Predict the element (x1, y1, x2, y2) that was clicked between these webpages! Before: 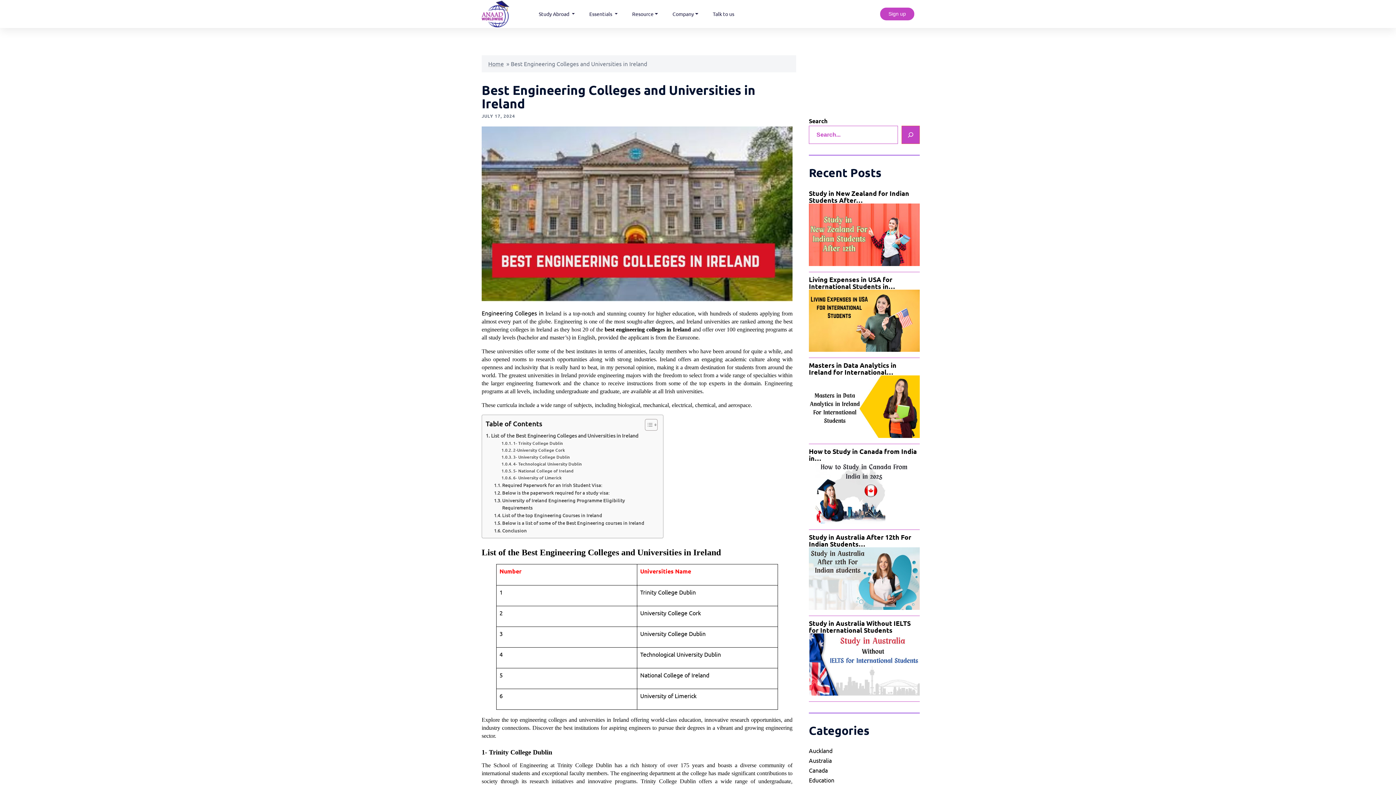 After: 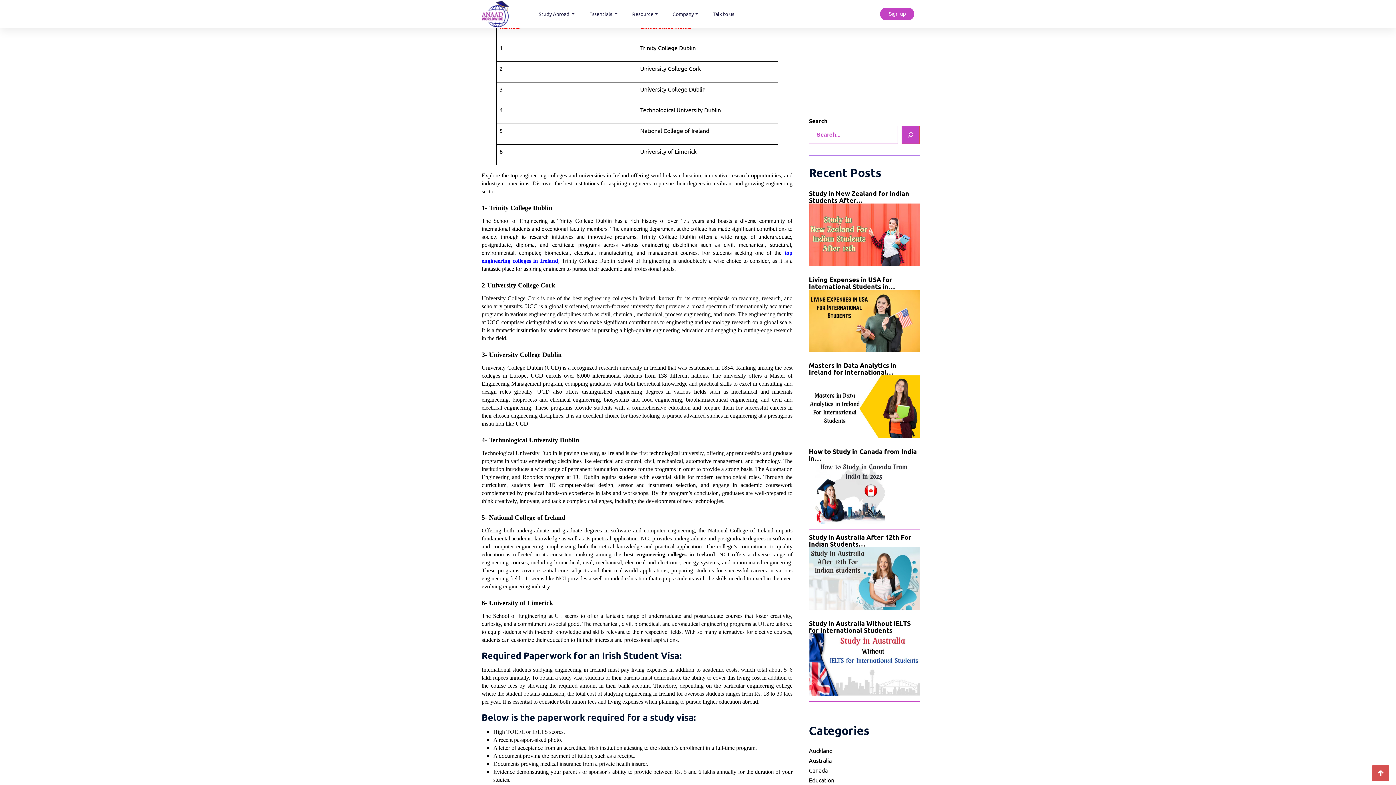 Action: bbox: (485, 431, 638, 439) label: List of the Best Engineering Colleges and Universities in Ireland